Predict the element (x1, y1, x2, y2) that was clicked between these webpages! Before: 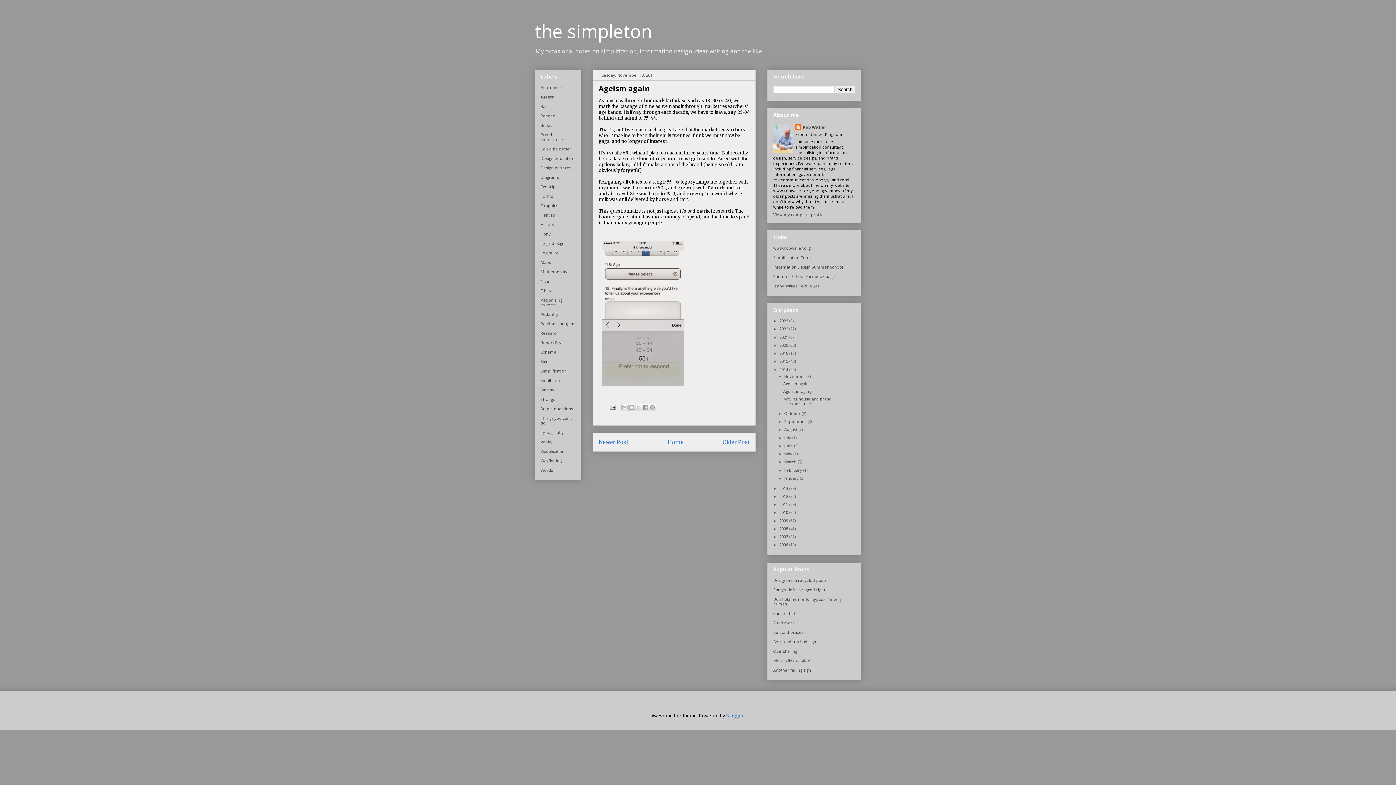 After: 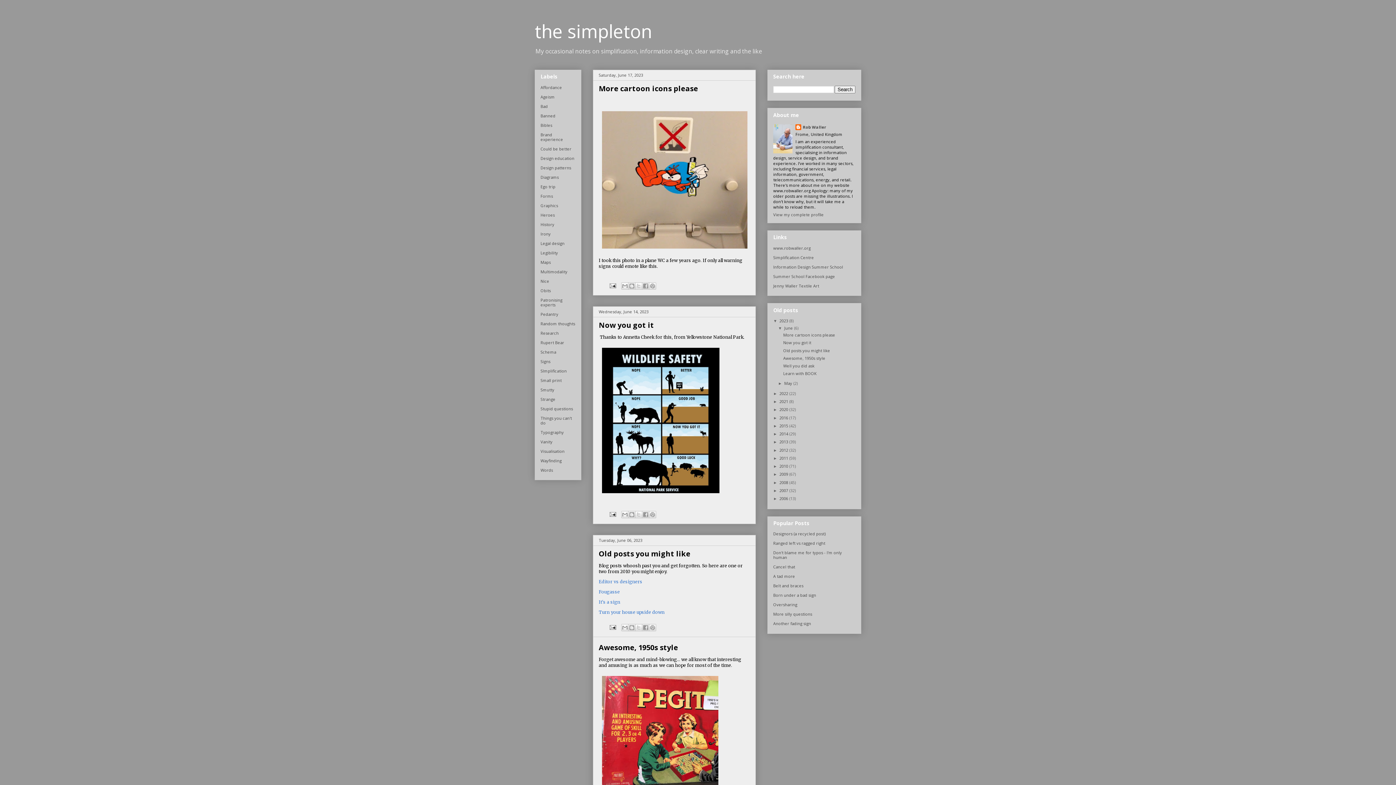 Action: bbox: (534, 18, 652, 43) label: the simpleton